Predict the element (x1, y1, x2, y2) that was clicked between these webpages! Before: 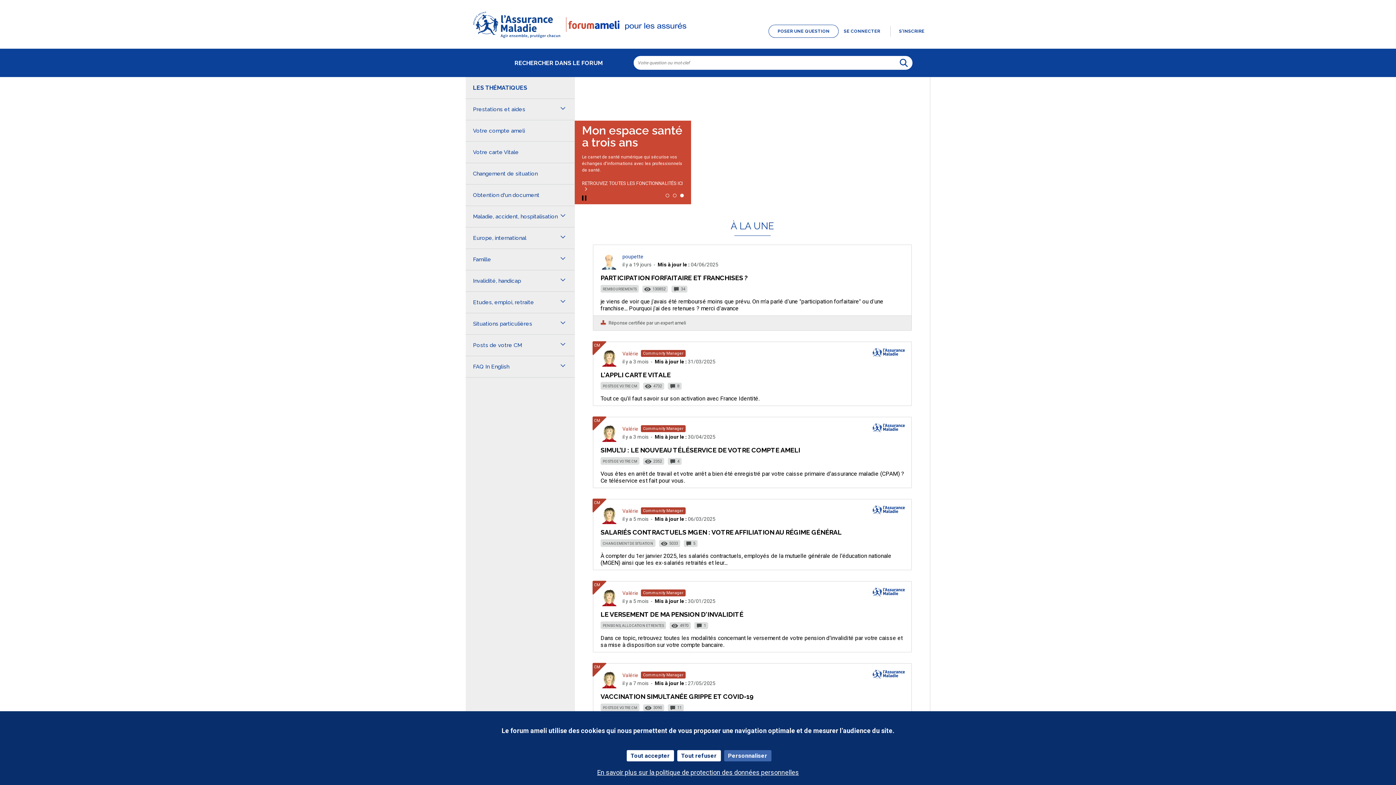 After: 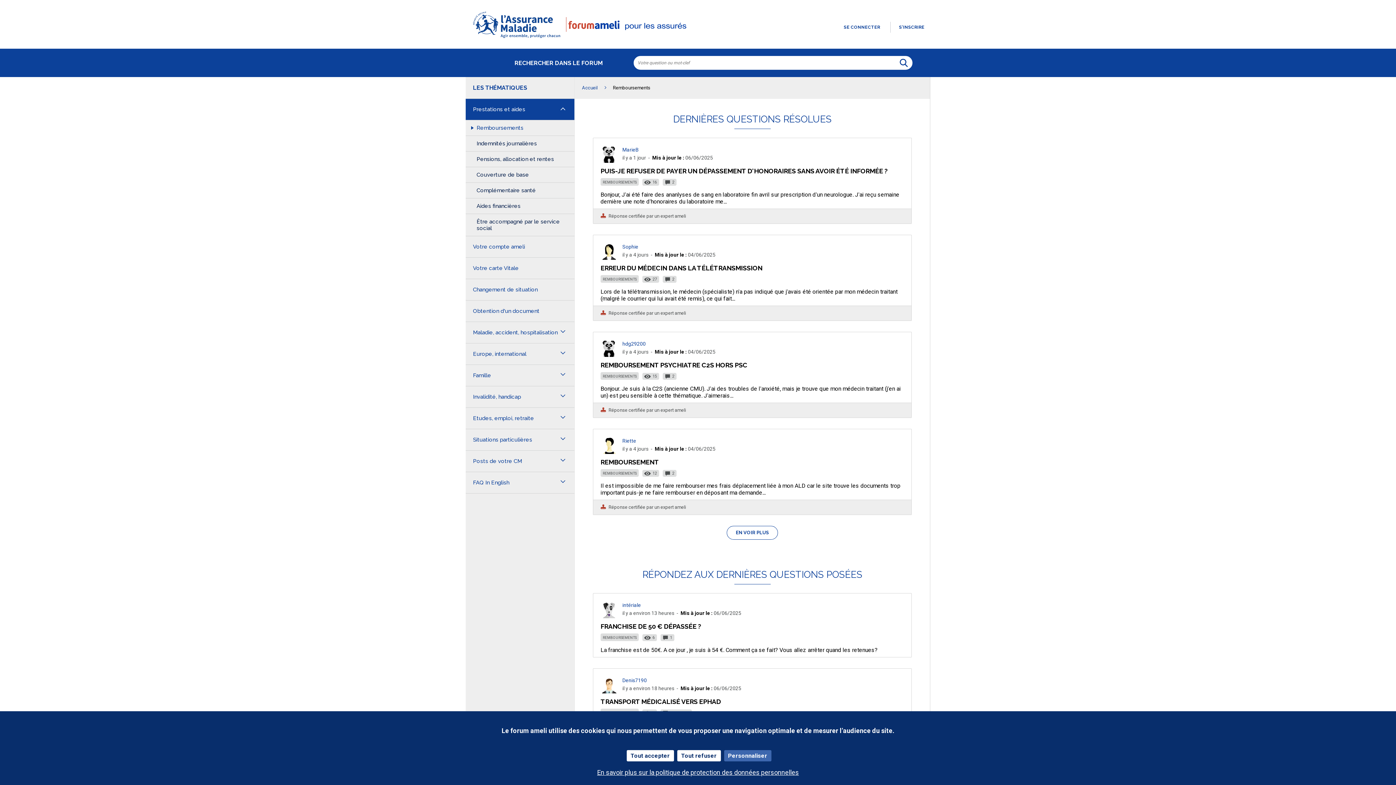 Action: bbox: (600, 286, 638, 292) label: REMBOURSEMENTS